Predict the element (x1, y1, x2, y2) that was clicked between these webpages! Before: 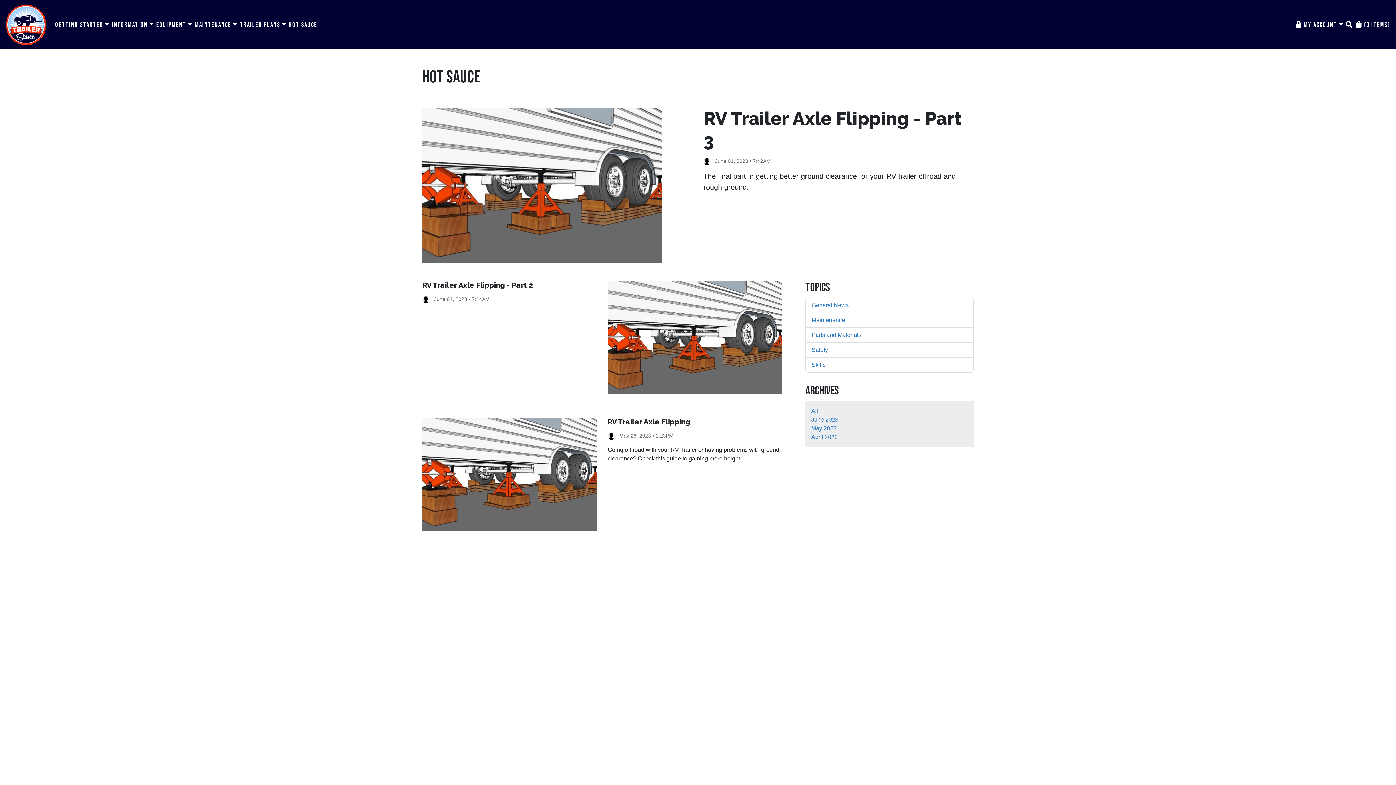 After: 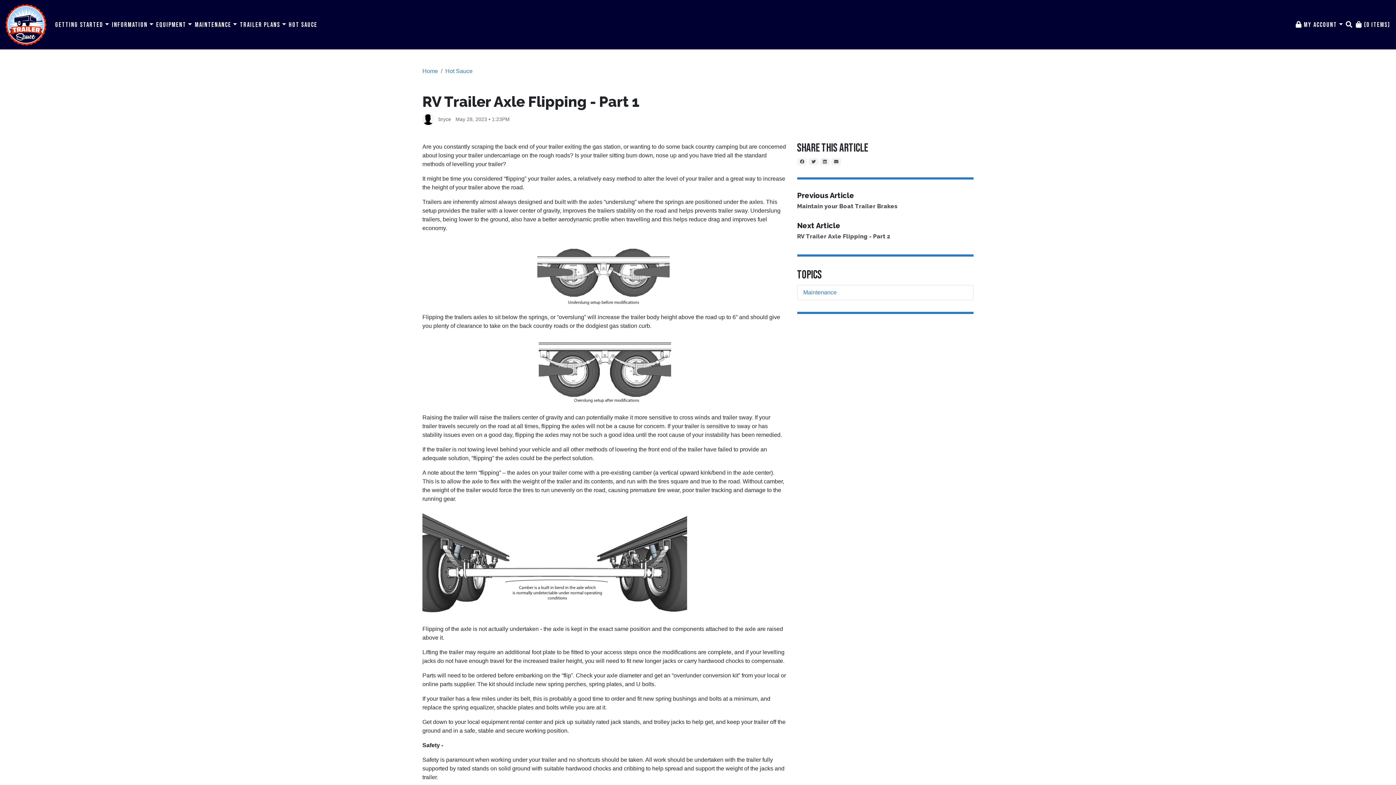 Action: bbox: (607, 417, 690, 426) label: RV Trailer Axle Flipping